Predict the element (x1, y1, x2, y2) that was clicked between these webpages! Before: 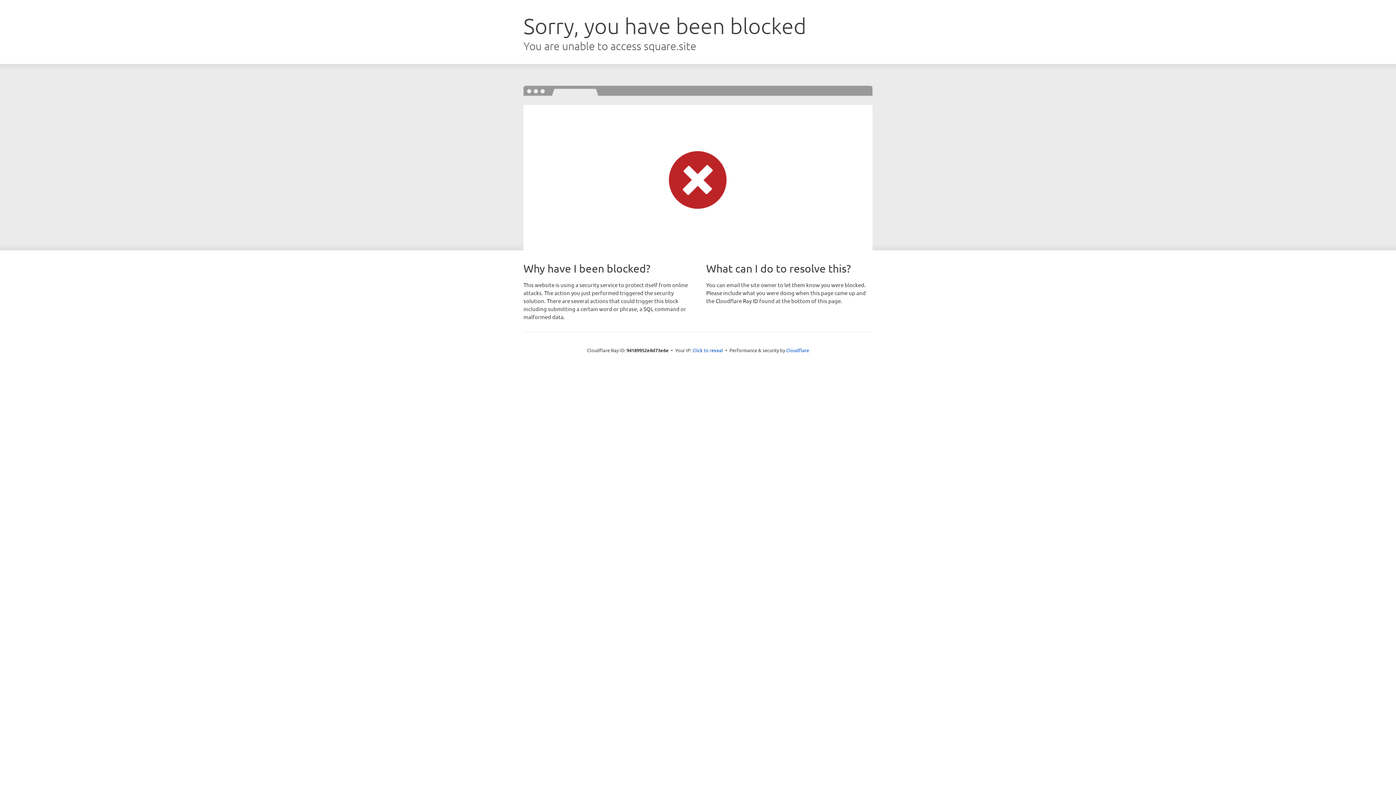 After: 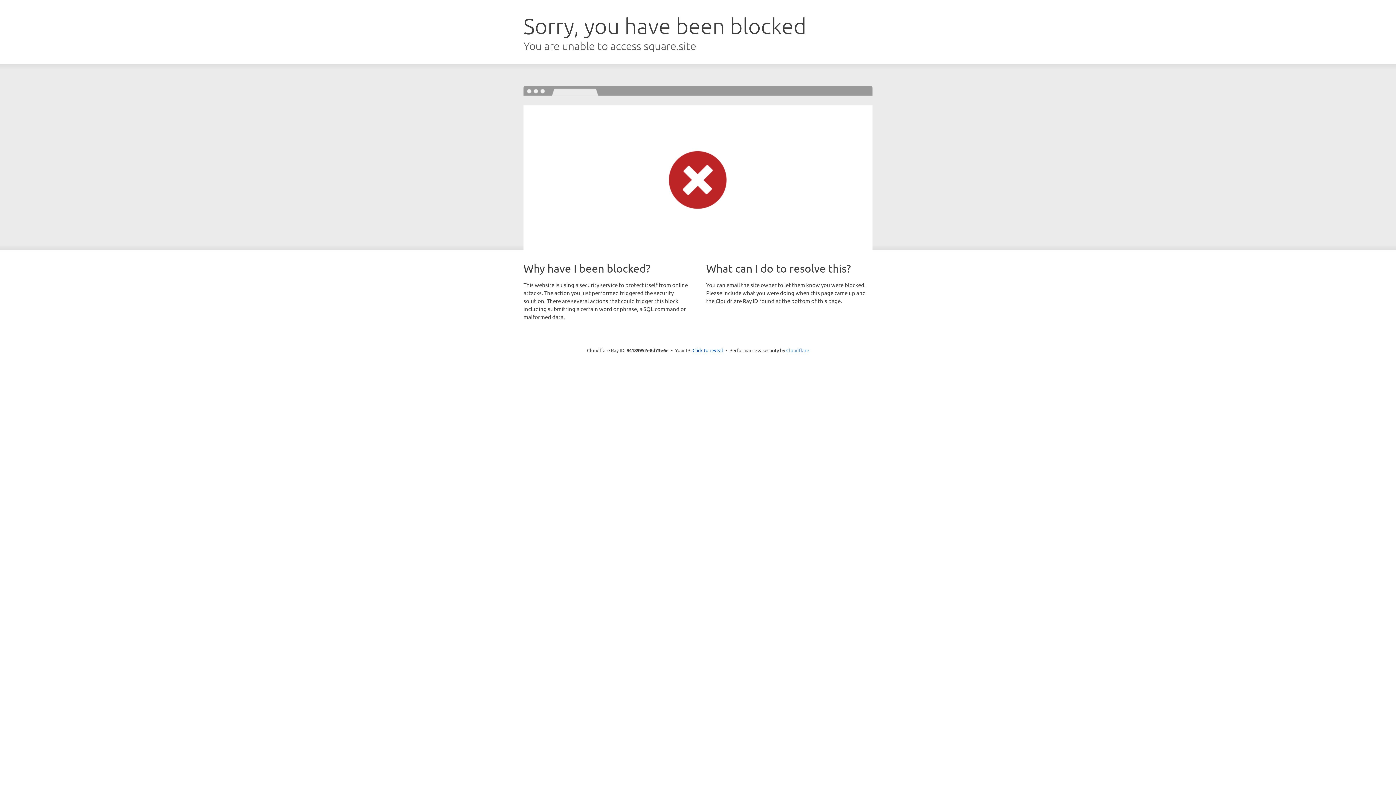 Action: bbox: (786, 347, 809, 353) label: Cloudflare